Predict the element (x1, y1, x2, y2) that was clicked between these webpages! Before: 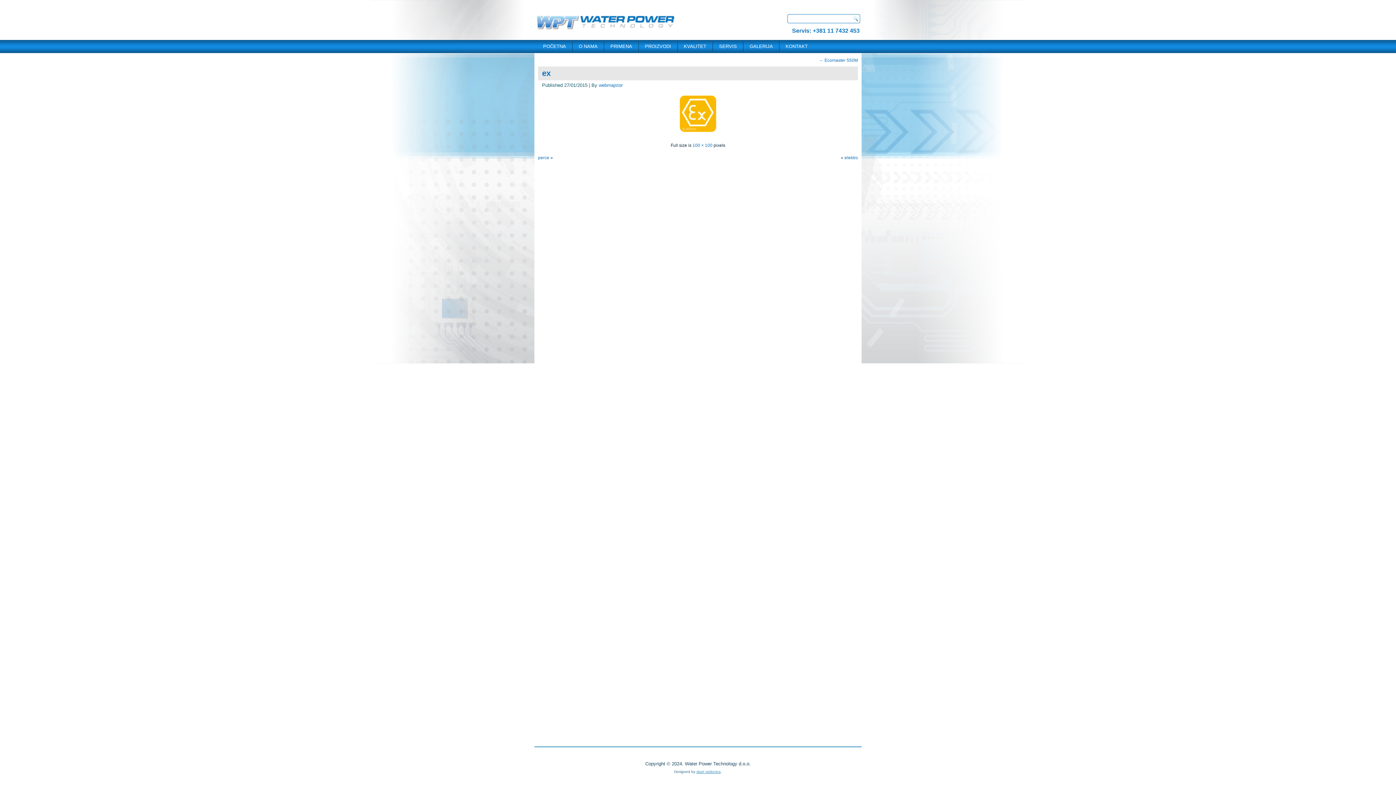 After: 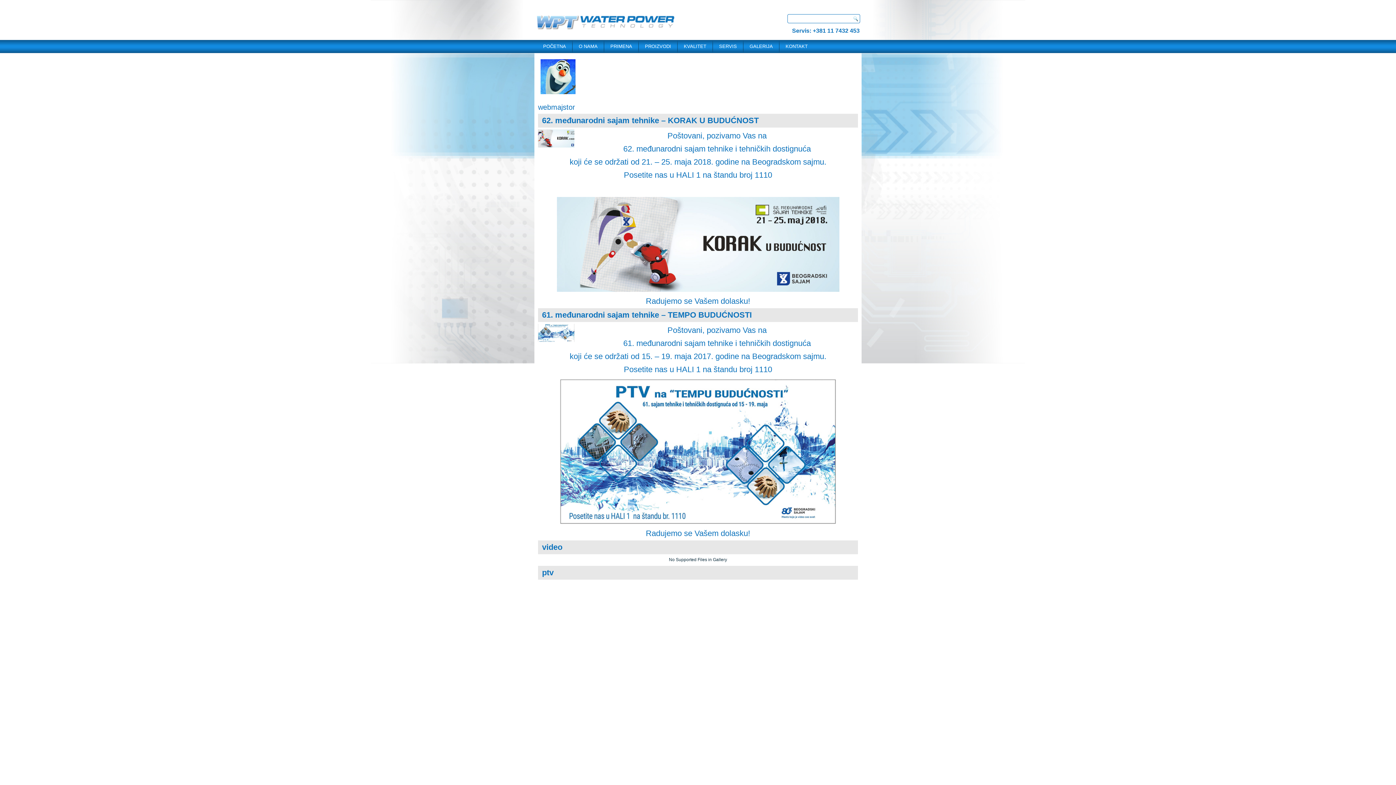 Action: label: webmajstor bbox: (598, 82, 622, 88)